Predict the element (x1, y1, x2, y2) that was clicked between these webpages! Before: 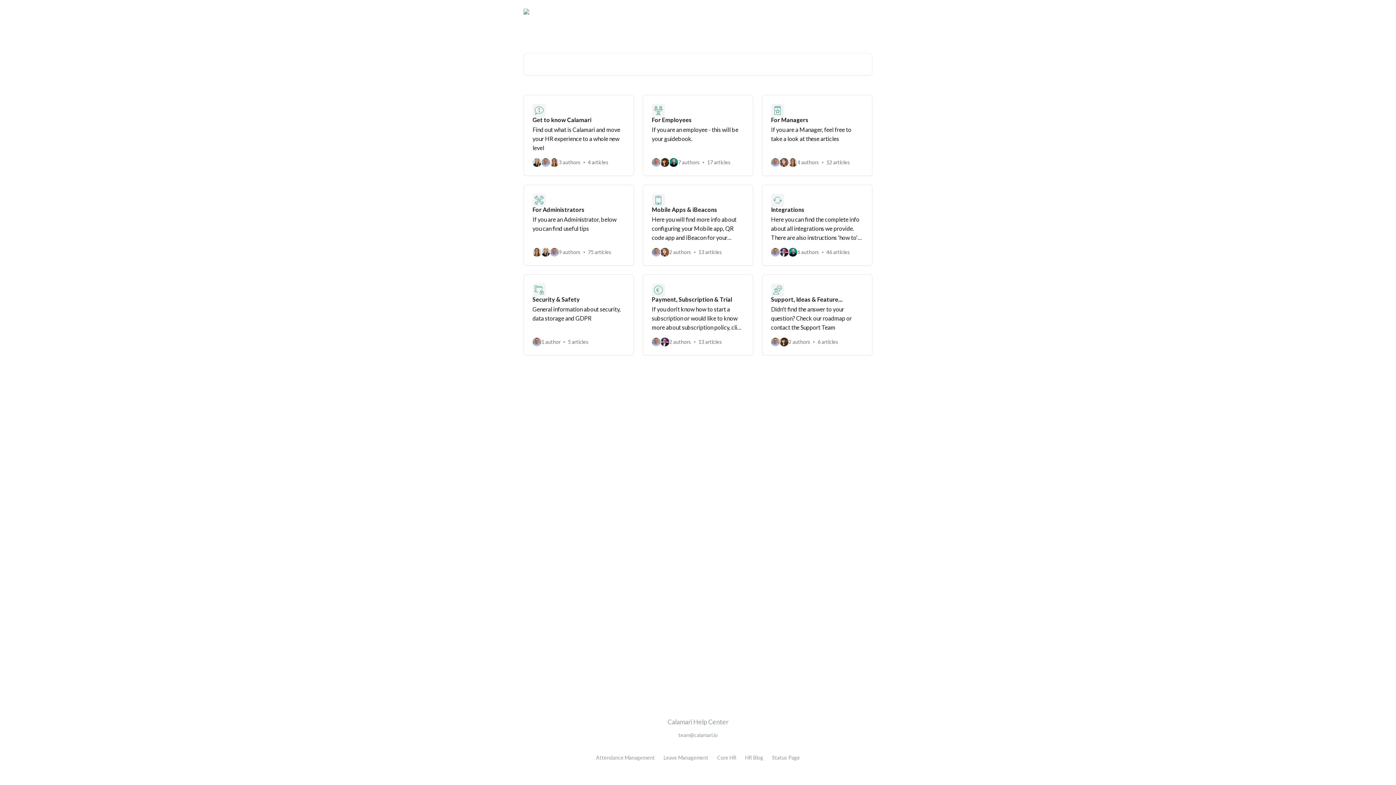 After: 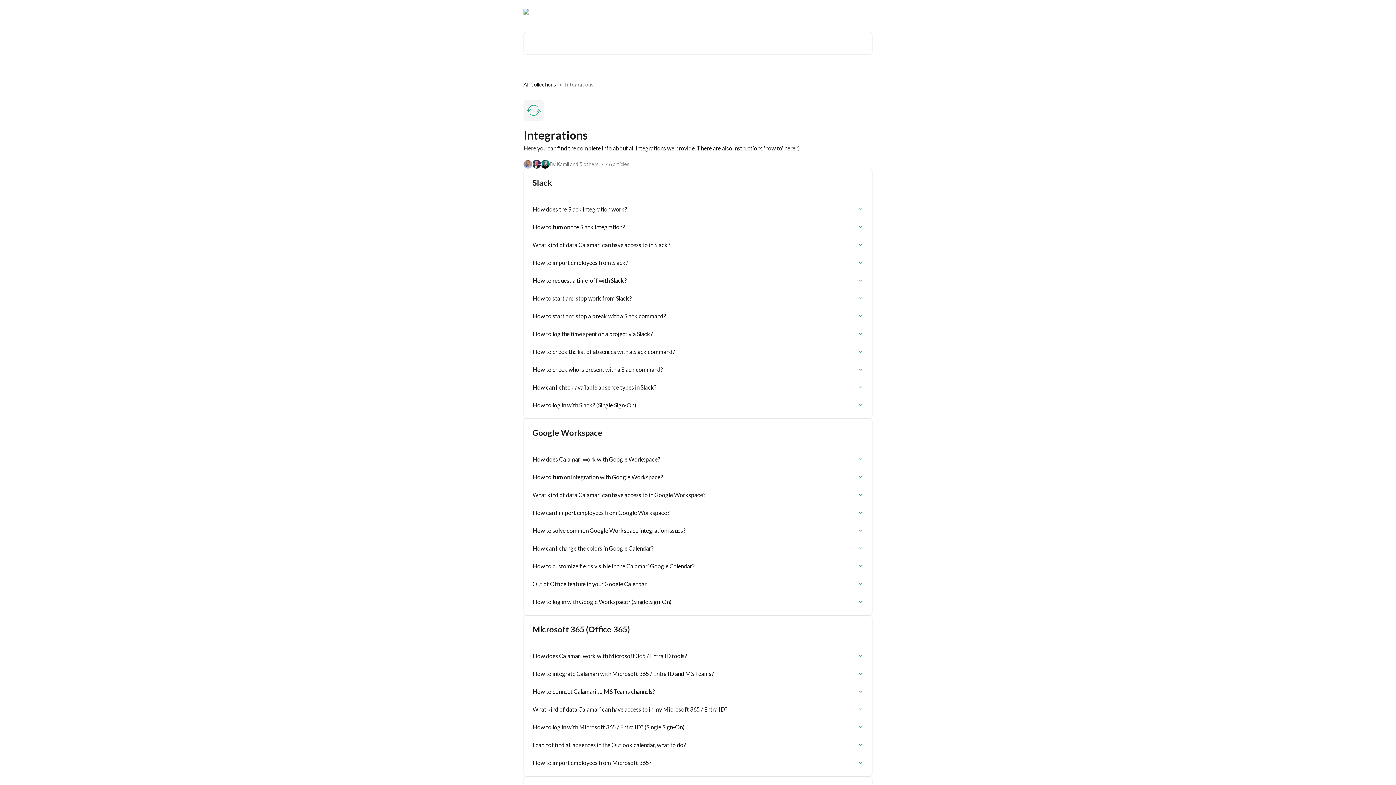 Action: label: Integrations

Here you can find the complete info about all integrations we provide. There are also instructions 'how to' here :)

6 authors
46 articles bbox: (762, 184, 872, 265)